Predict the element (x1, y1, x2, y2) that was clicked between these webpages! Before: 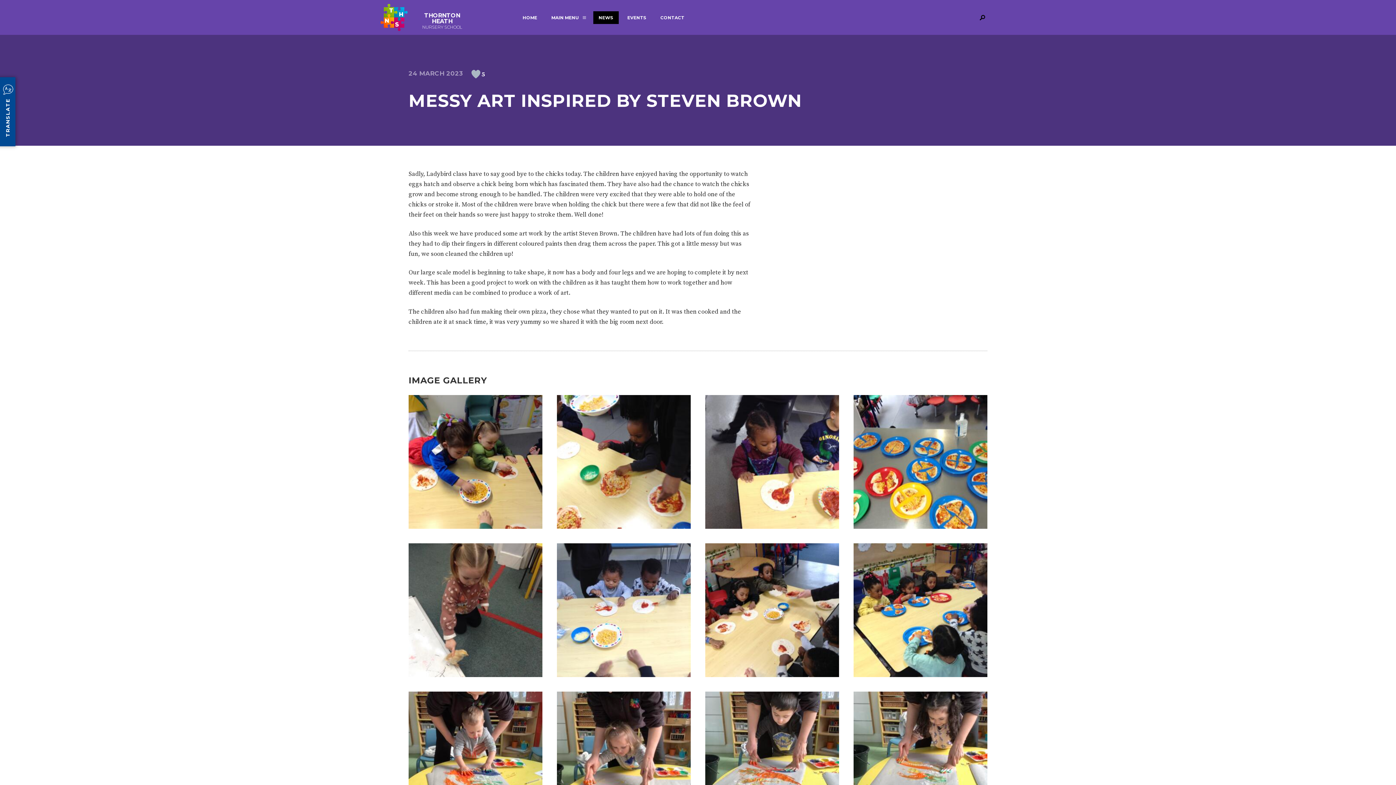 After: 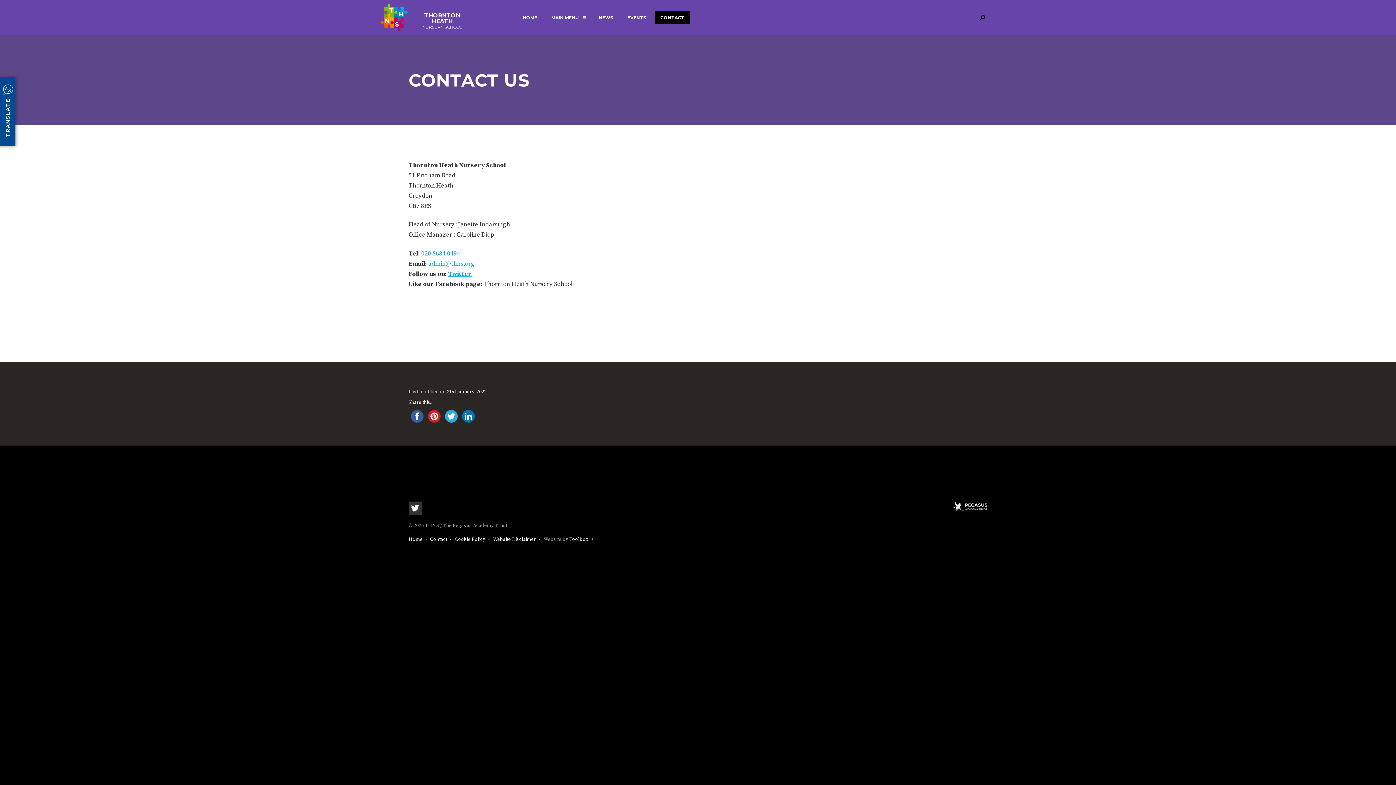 Action: label: CONTACT bbox: (655, 11, 690, 24)